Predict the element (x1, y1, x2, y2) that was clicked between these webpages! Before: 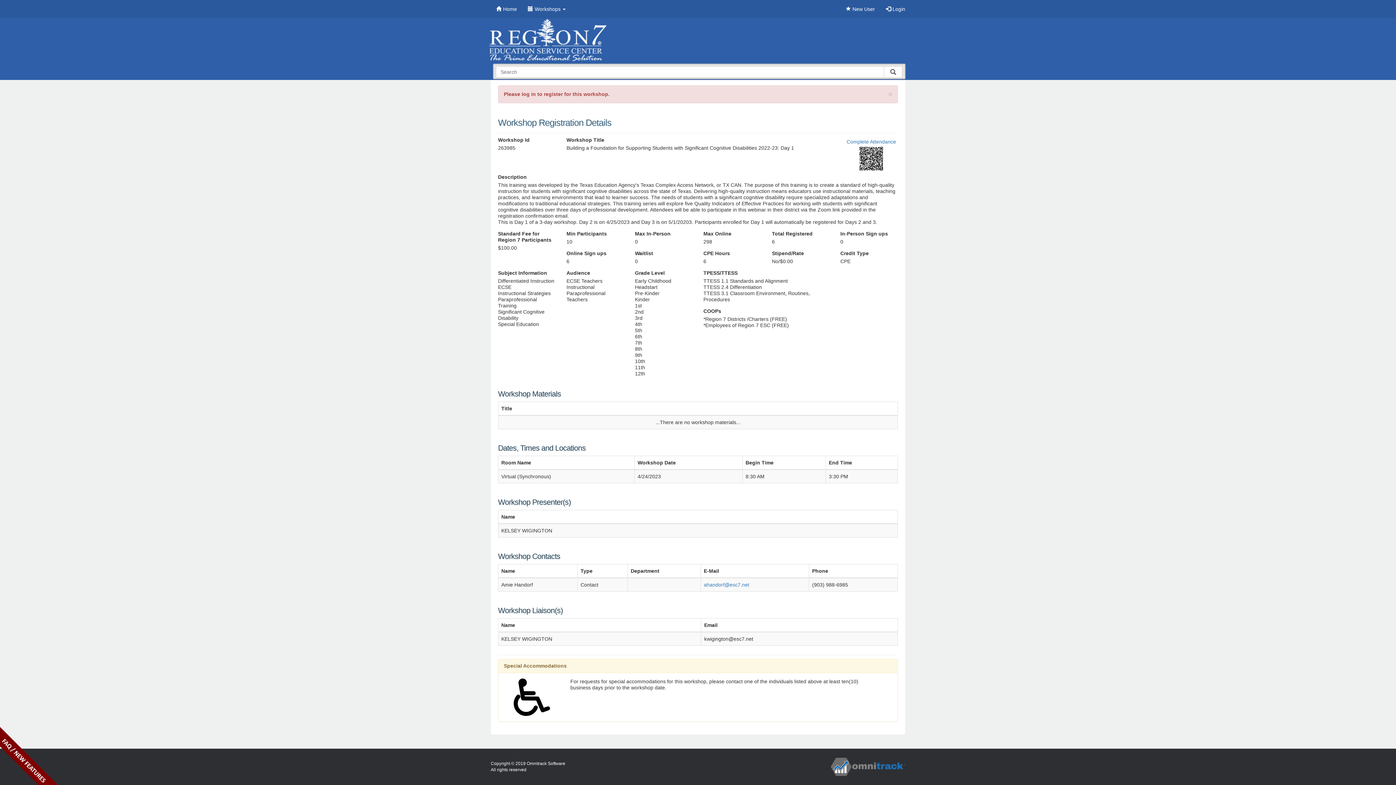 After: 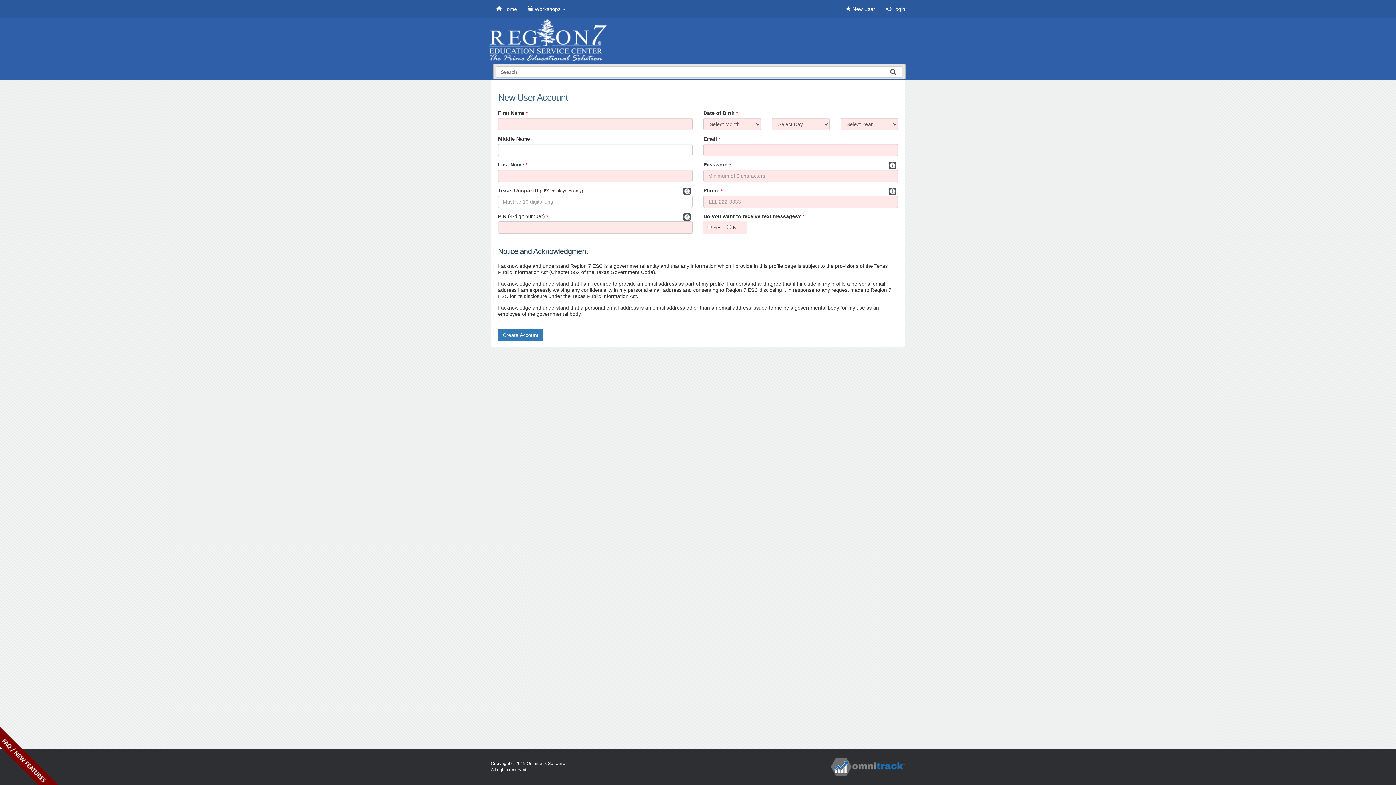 Action: bbox: (840, 0, 880, 18) label:  New User